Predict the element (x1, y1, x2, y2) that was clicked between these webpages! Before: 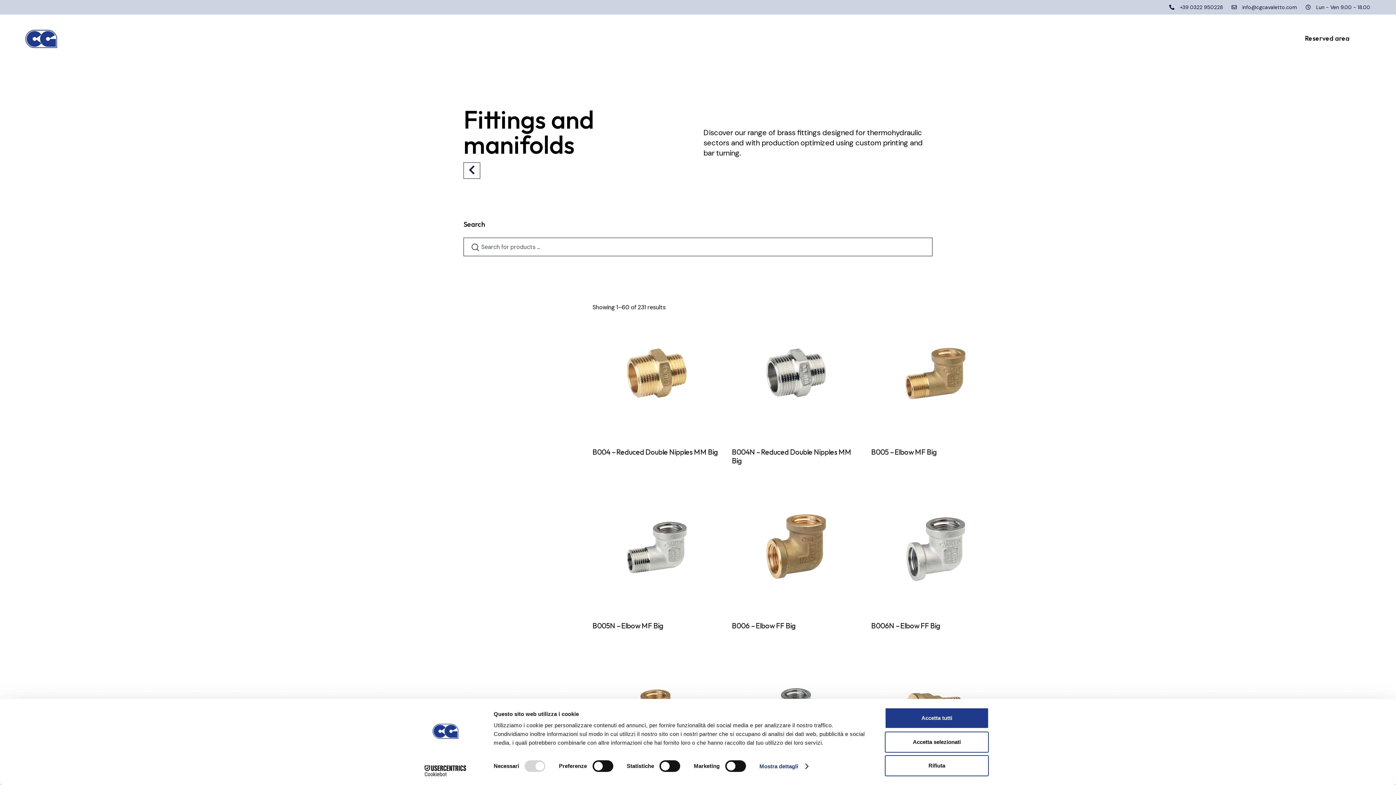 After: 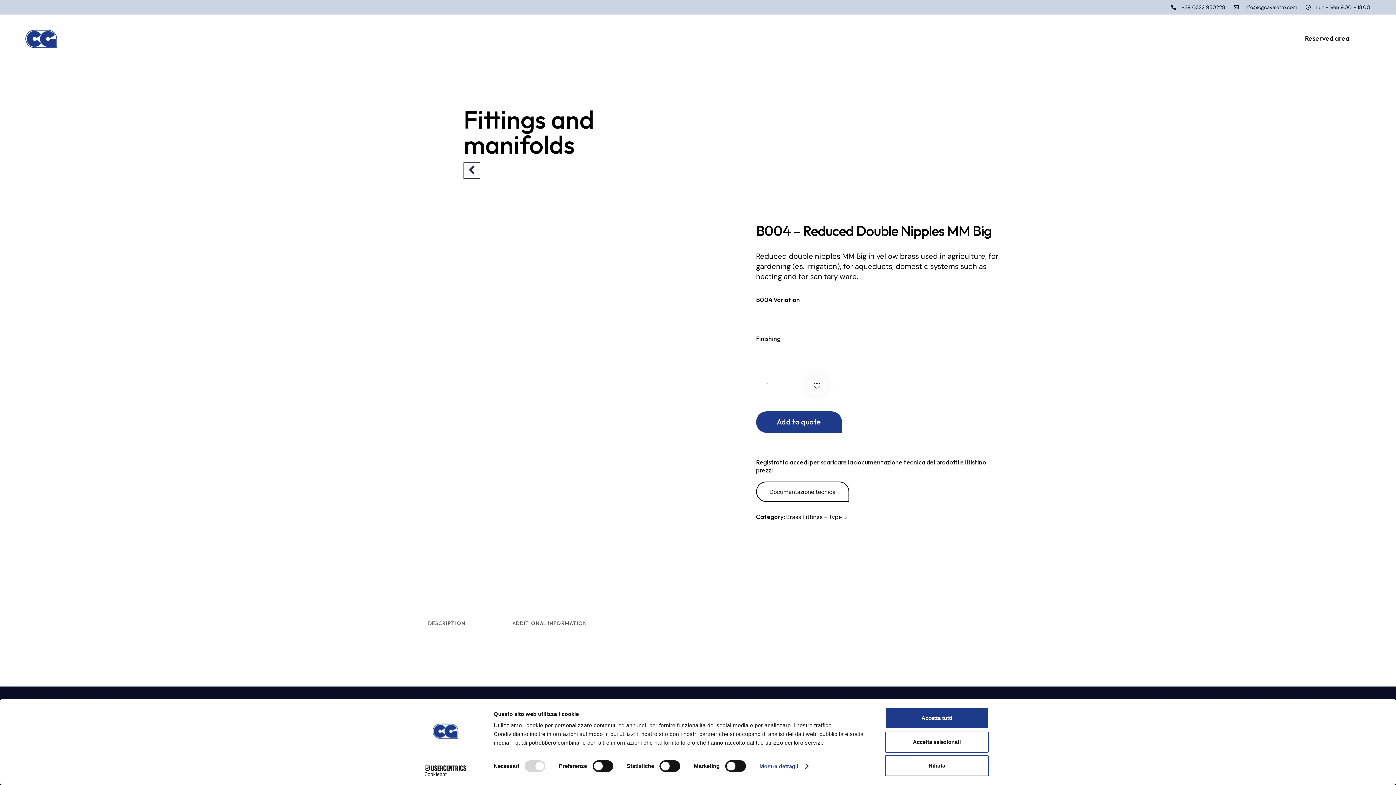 Action: bbox: (592, 311, 721, 439)